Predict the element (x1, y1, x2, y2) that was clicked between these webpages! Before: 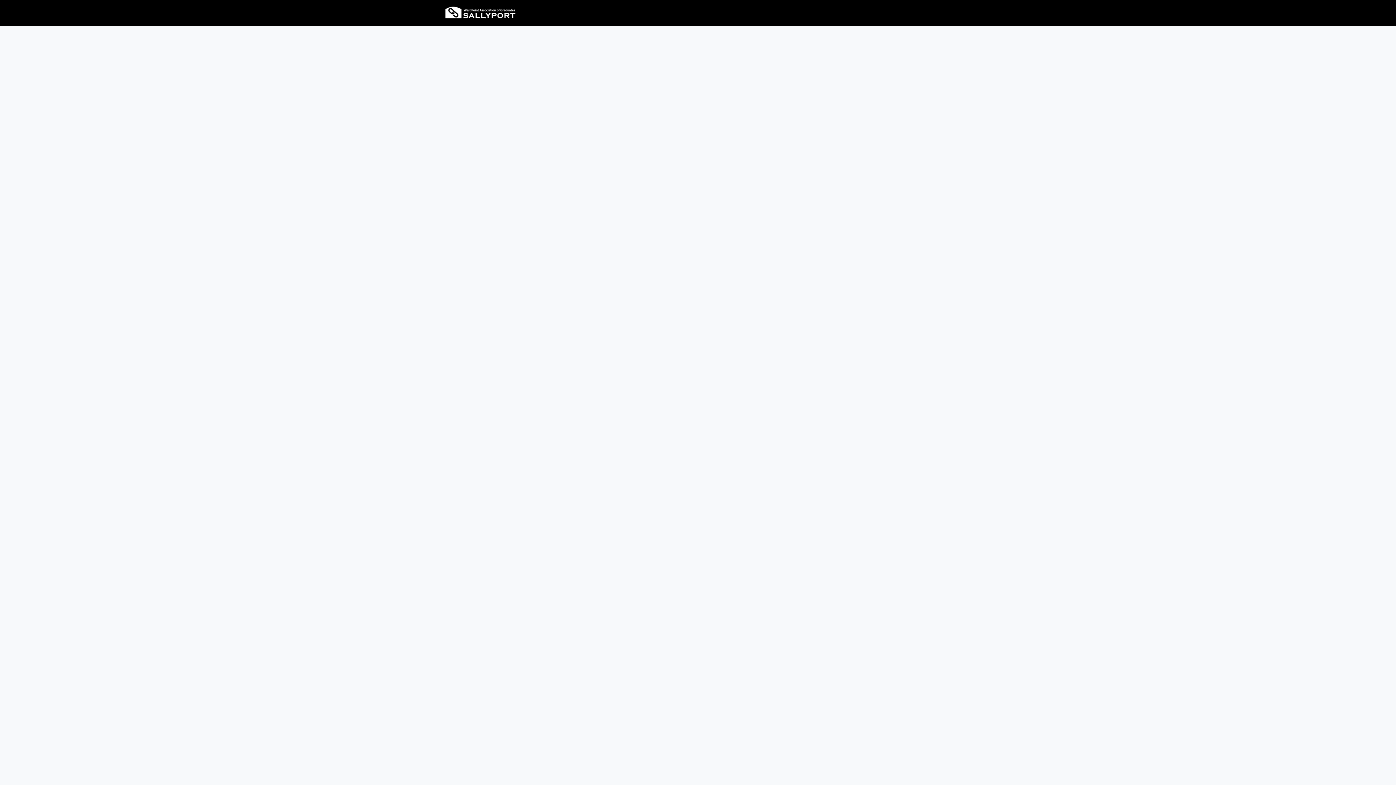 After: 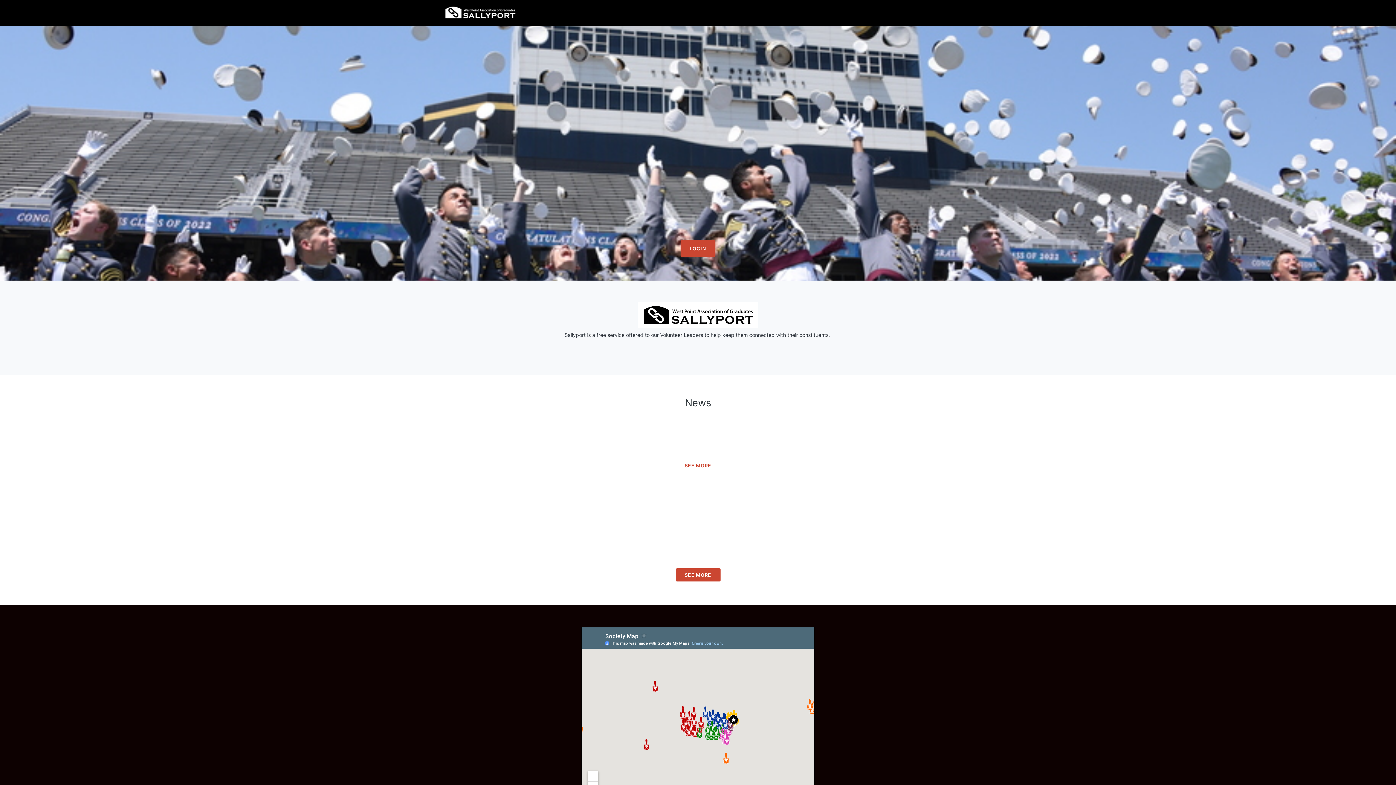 Action: bbox: (443, 0, 516, 26)